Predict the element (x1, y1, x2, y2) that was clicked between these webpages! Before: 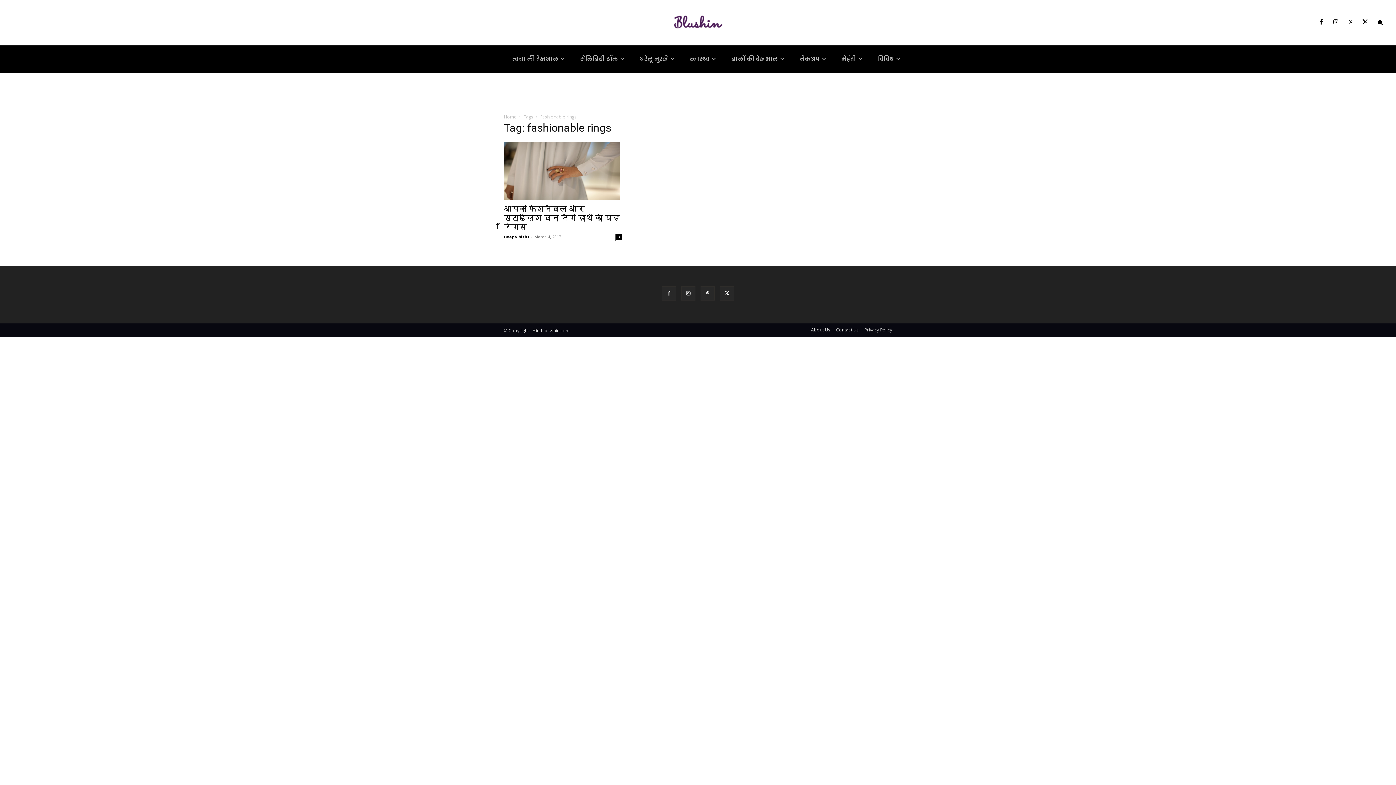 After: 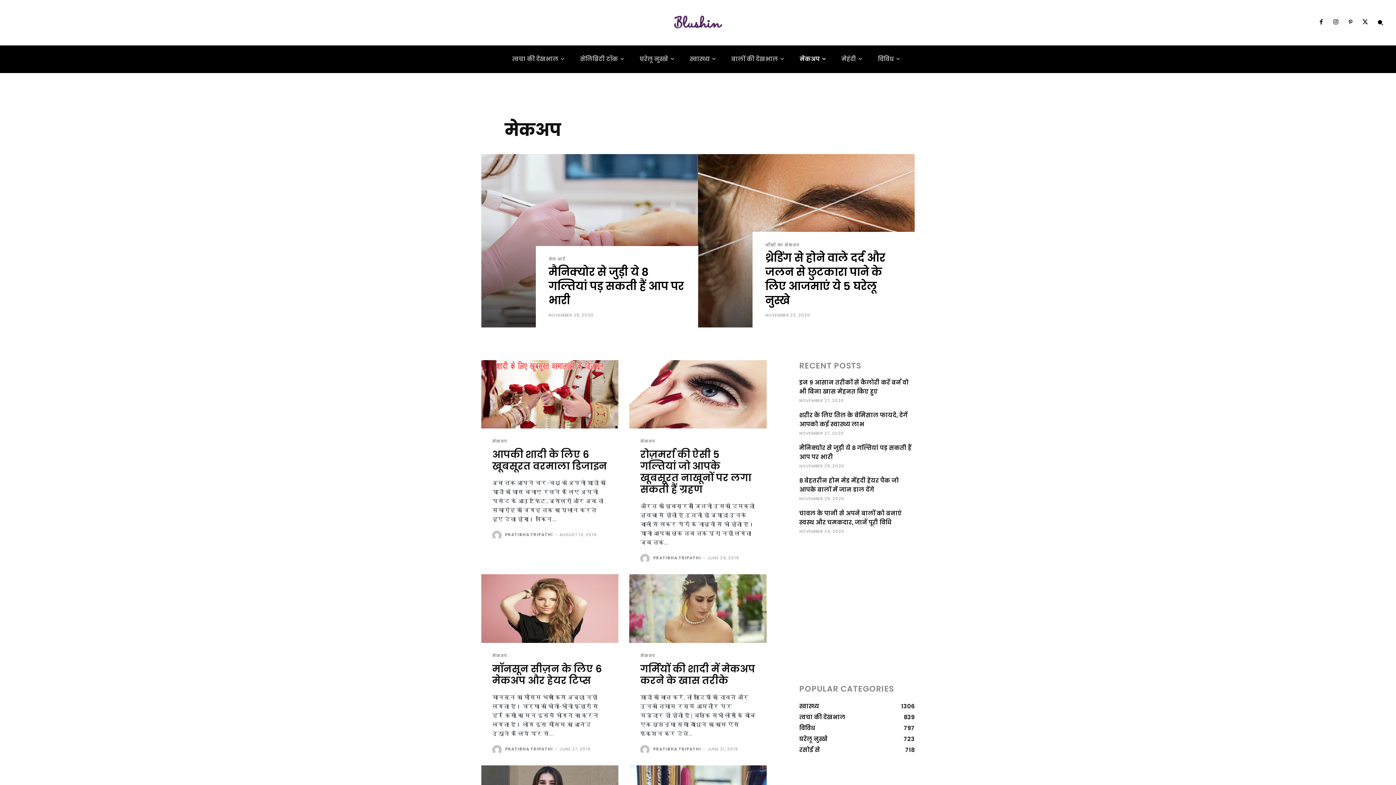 Action: bbox: (794, 45, 830, 73) label: मेकअप